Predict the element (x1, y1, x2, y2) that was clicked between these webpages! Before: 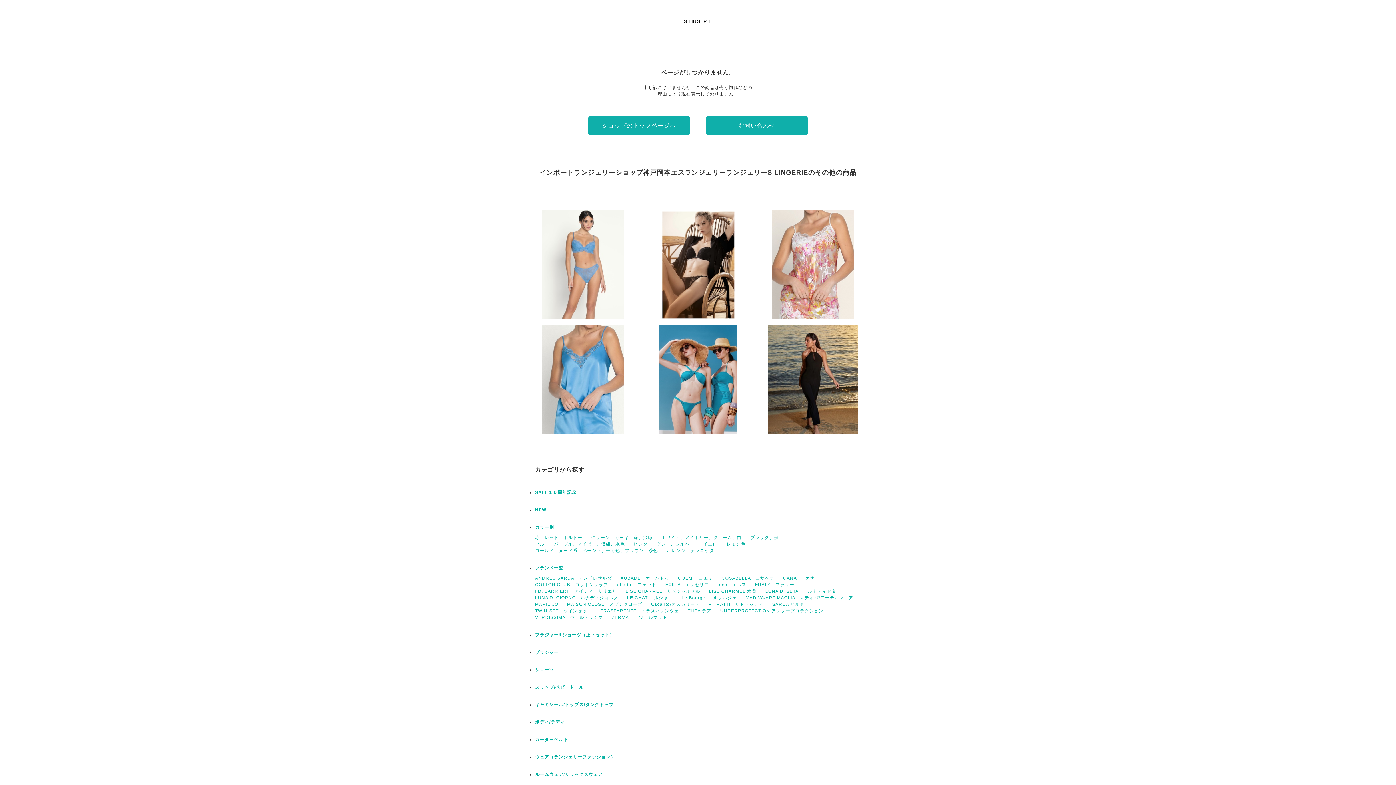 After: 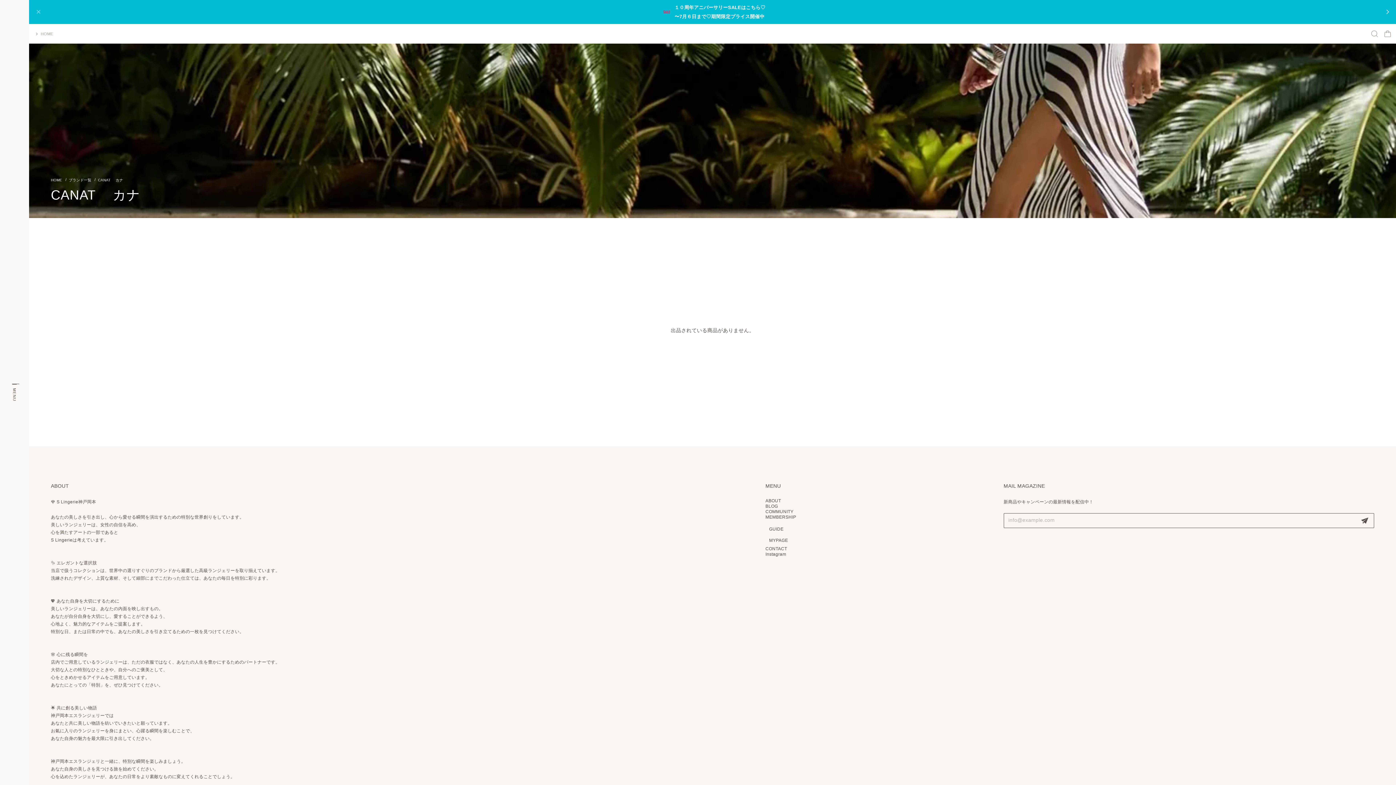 Action: label: CANAT 　カナ bbox: (783, 576, 815, 581)